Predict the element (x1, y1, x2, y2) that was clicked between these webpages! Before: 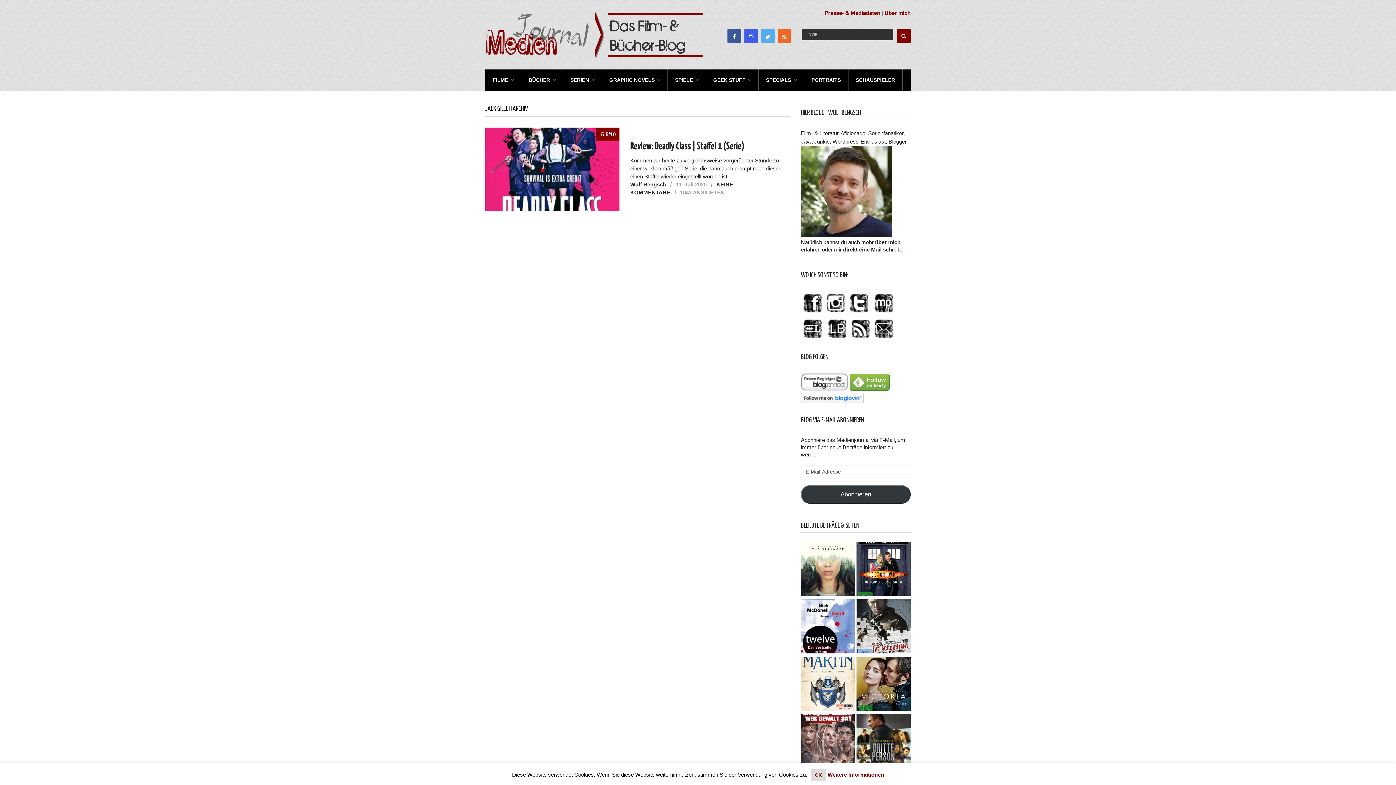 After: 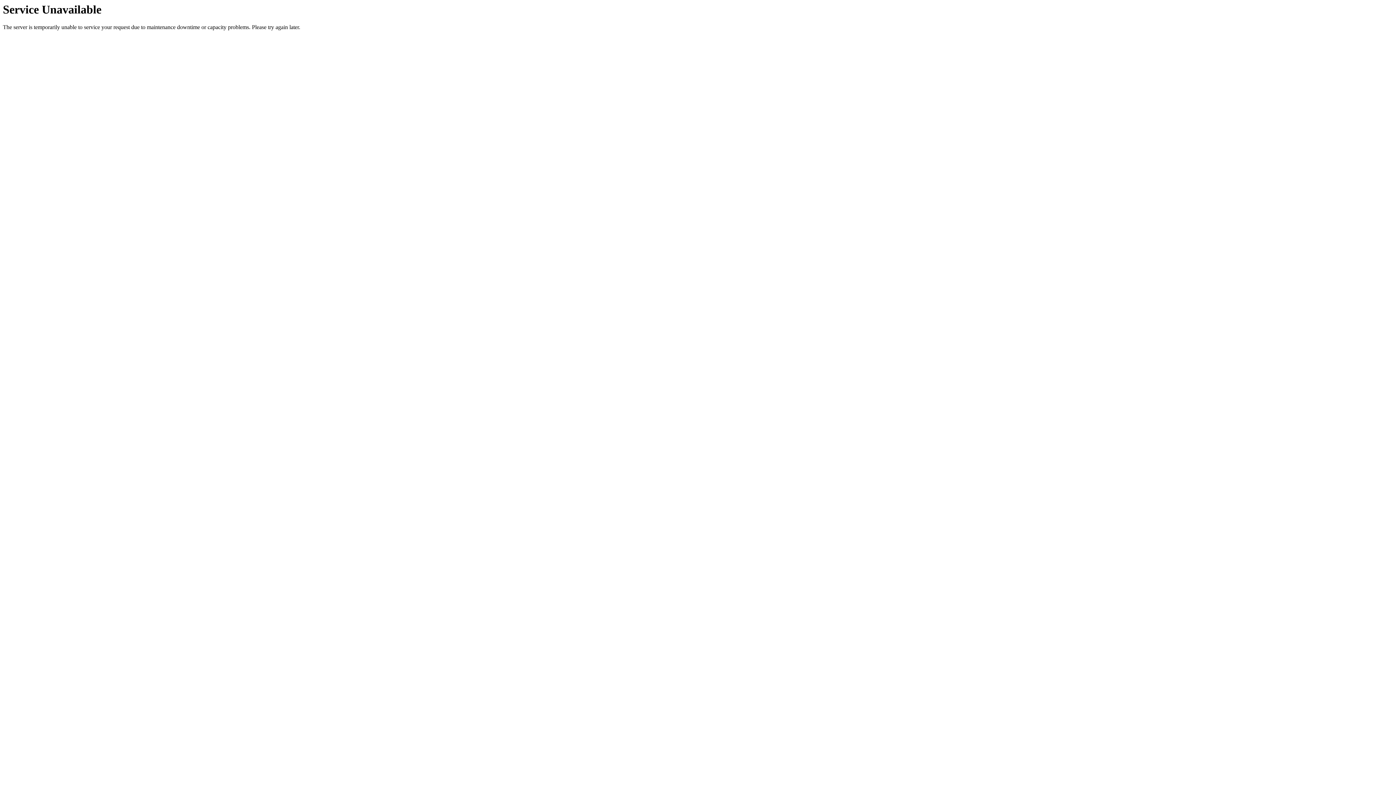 Action: bbox: (884, 9, 910, 16) label: Über mich